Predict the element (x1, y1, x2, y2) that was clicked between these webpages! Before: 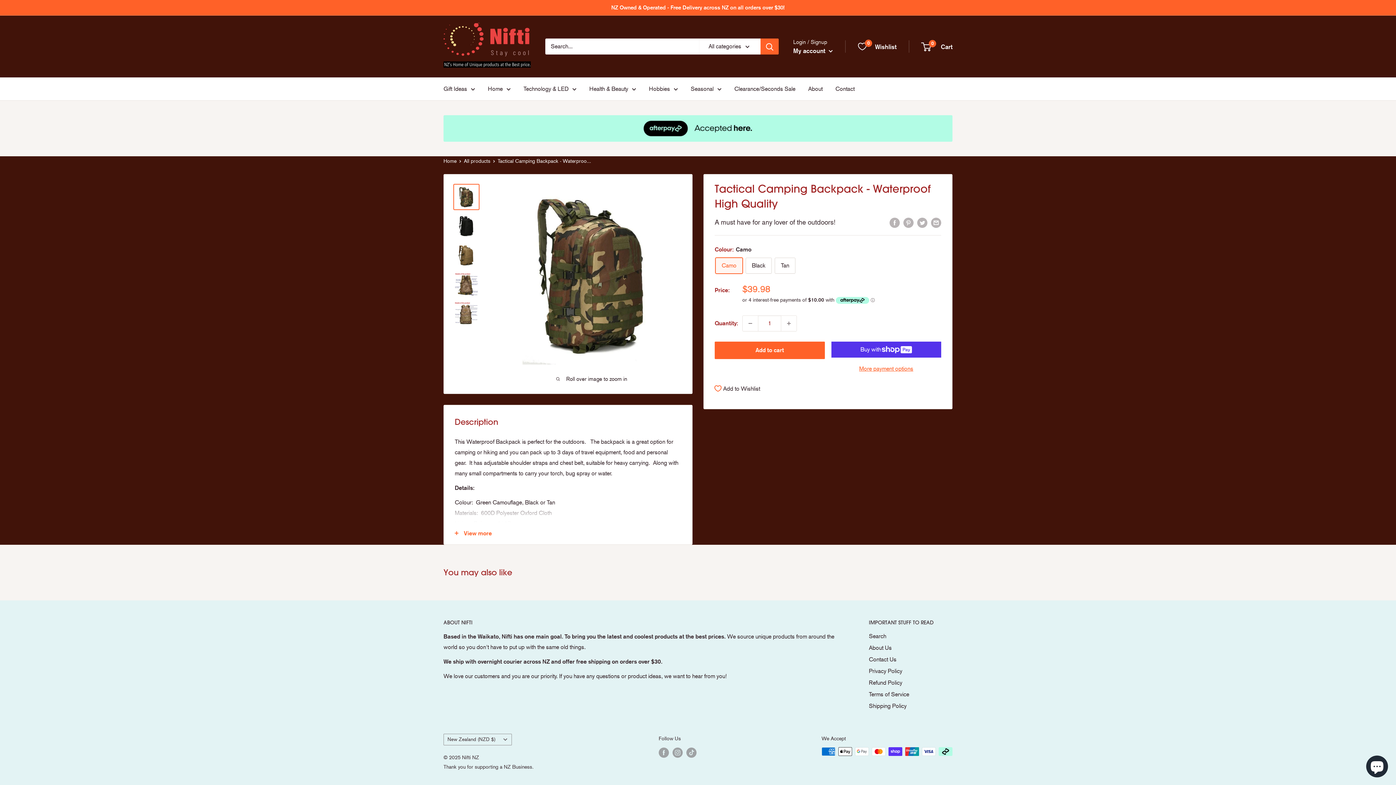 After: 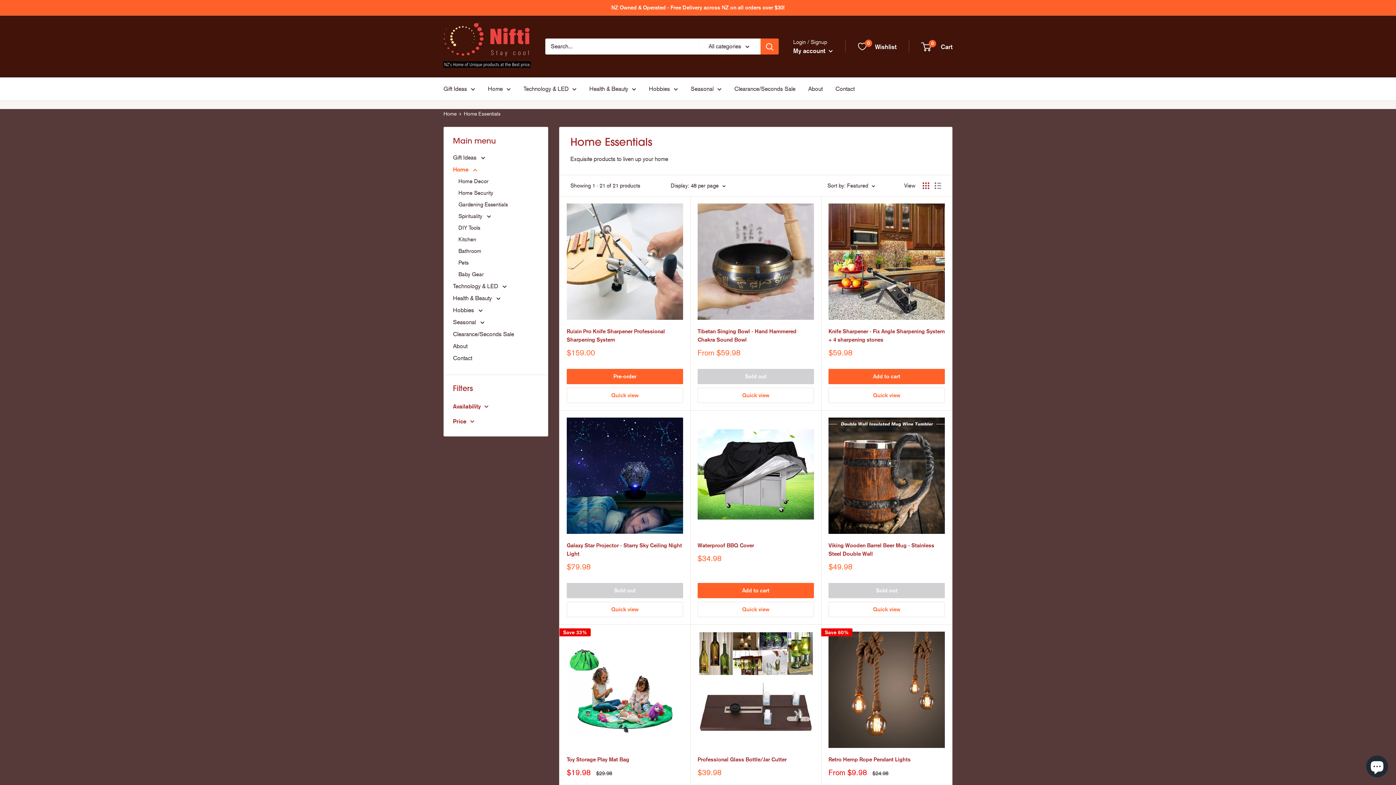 Action: label: Home bbox: (488, 83, 510, 94)